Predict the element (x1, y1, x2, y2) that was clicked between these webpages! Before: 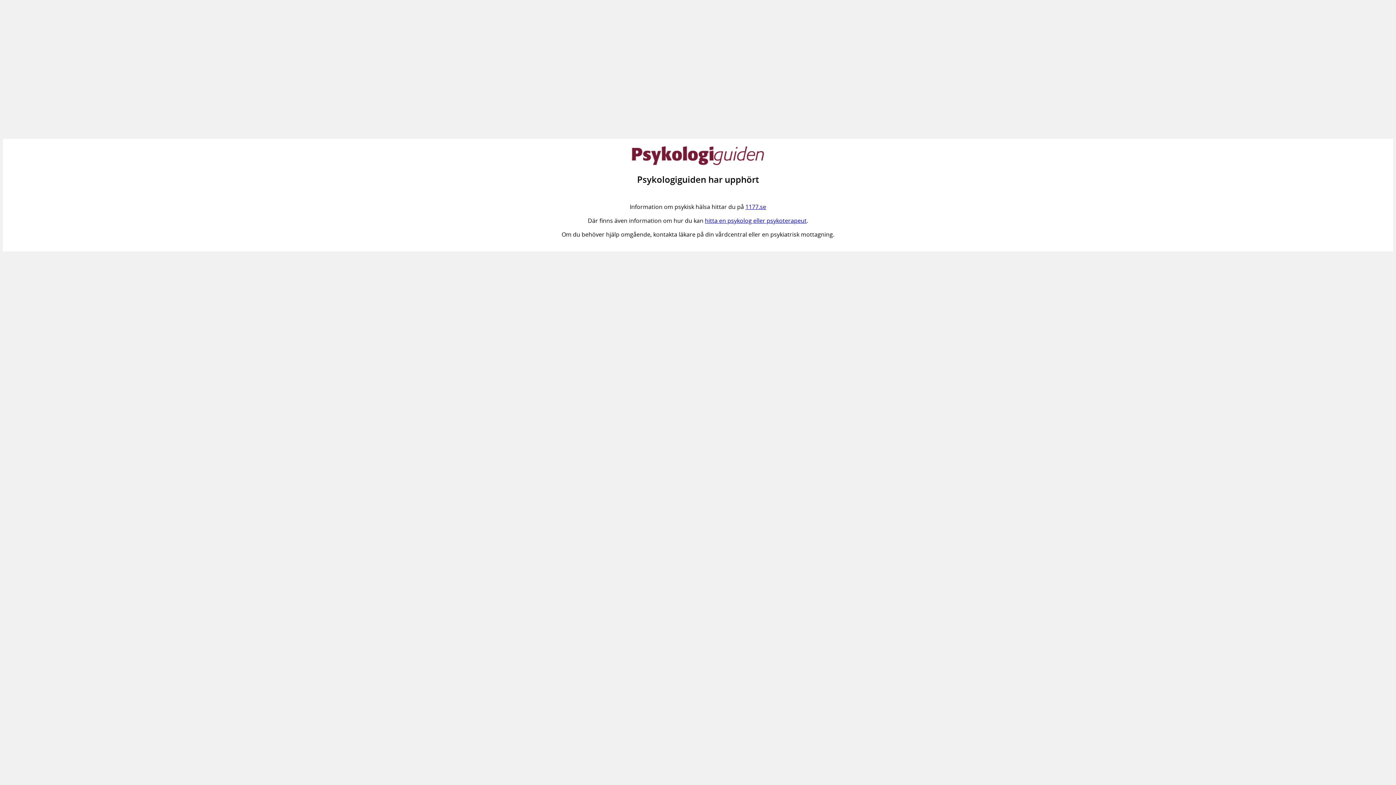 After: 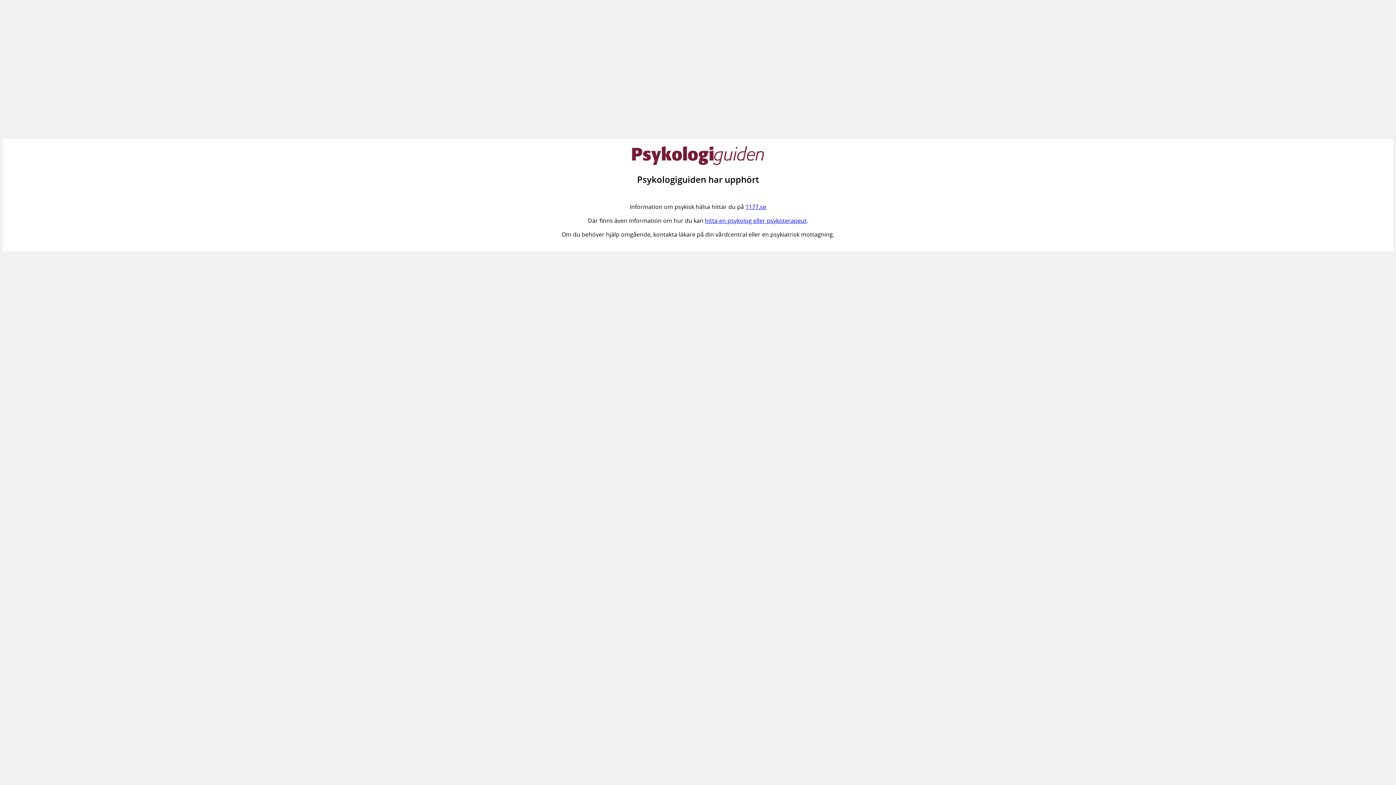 Action: label: 1177.se bbox: (745, 203, 766, 211)